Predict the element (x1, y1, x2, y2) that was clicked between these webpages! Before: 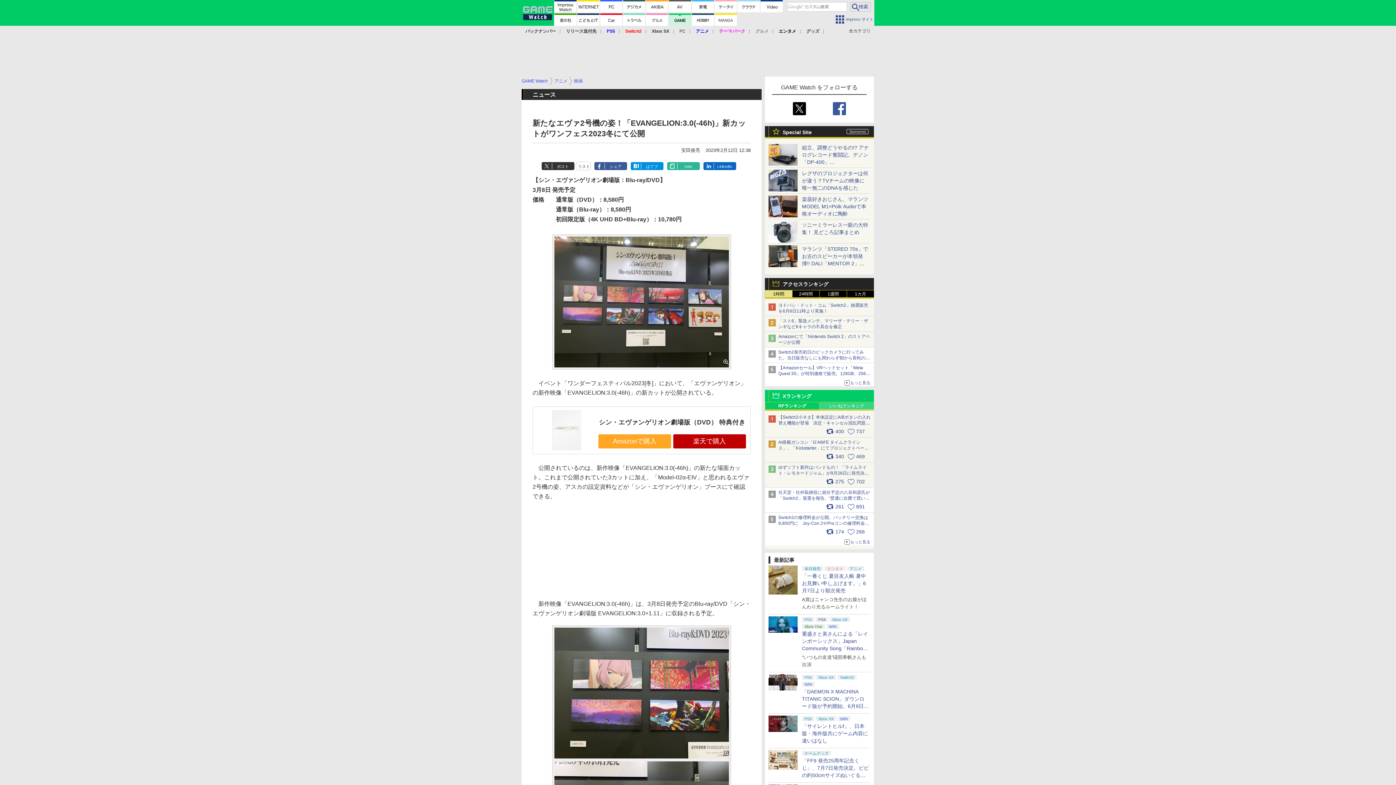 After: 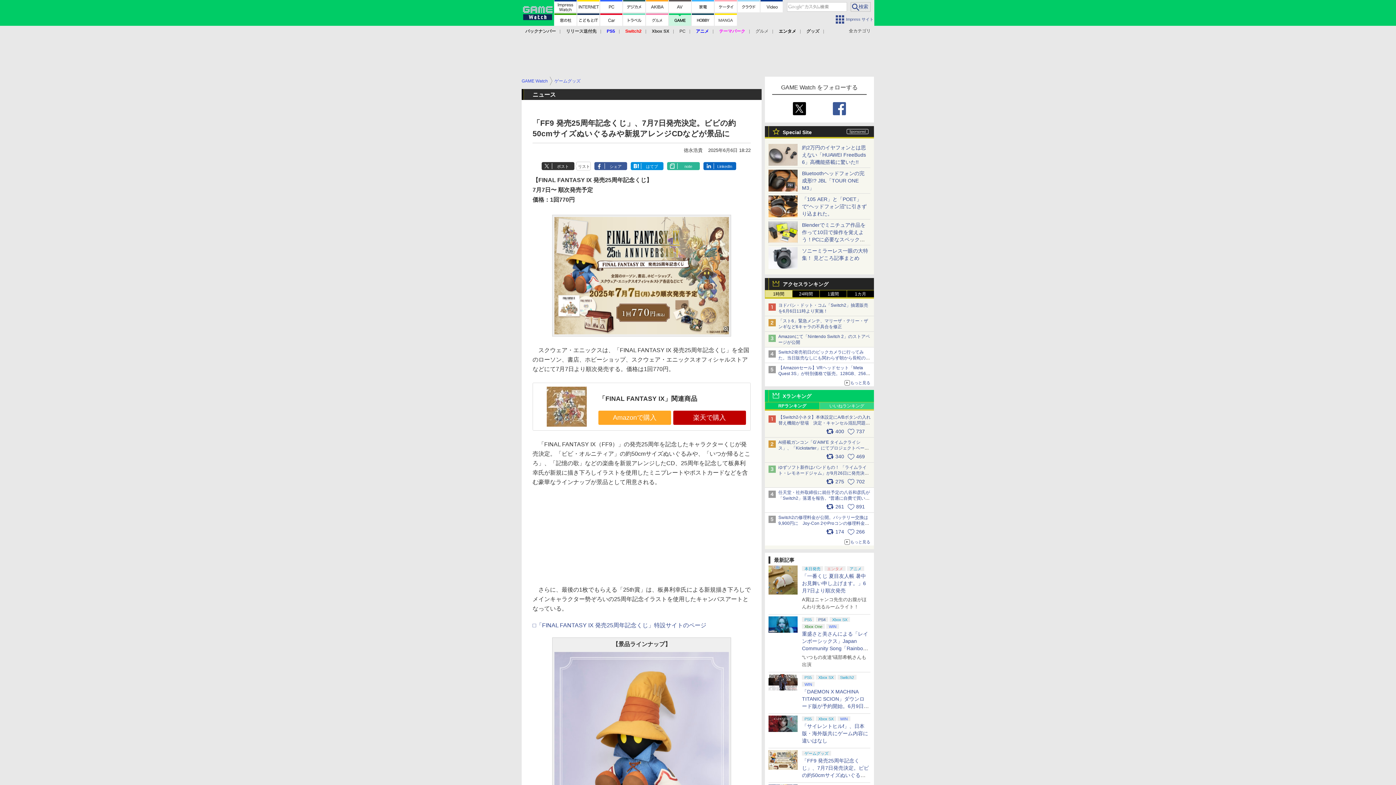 Action: bbox: (768, 757, 797, 763)